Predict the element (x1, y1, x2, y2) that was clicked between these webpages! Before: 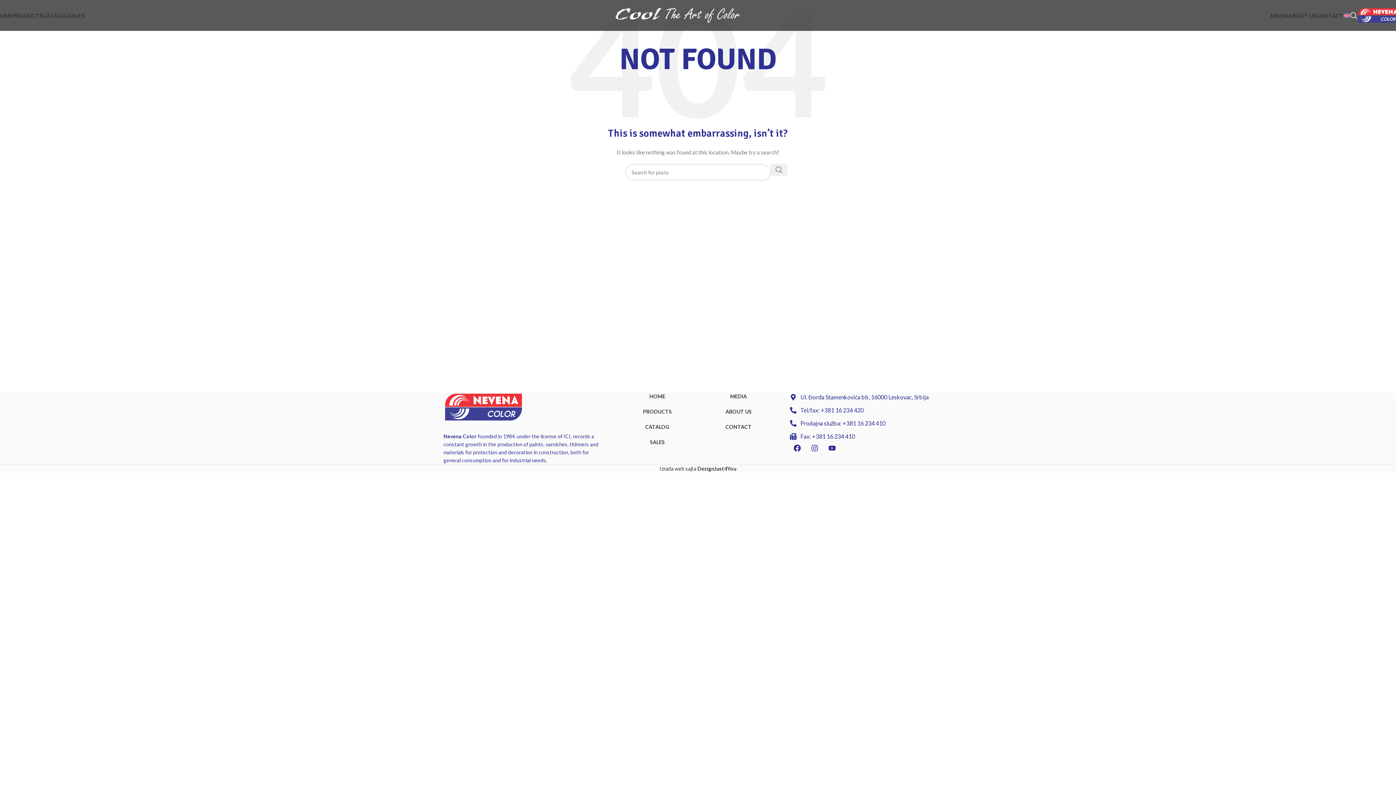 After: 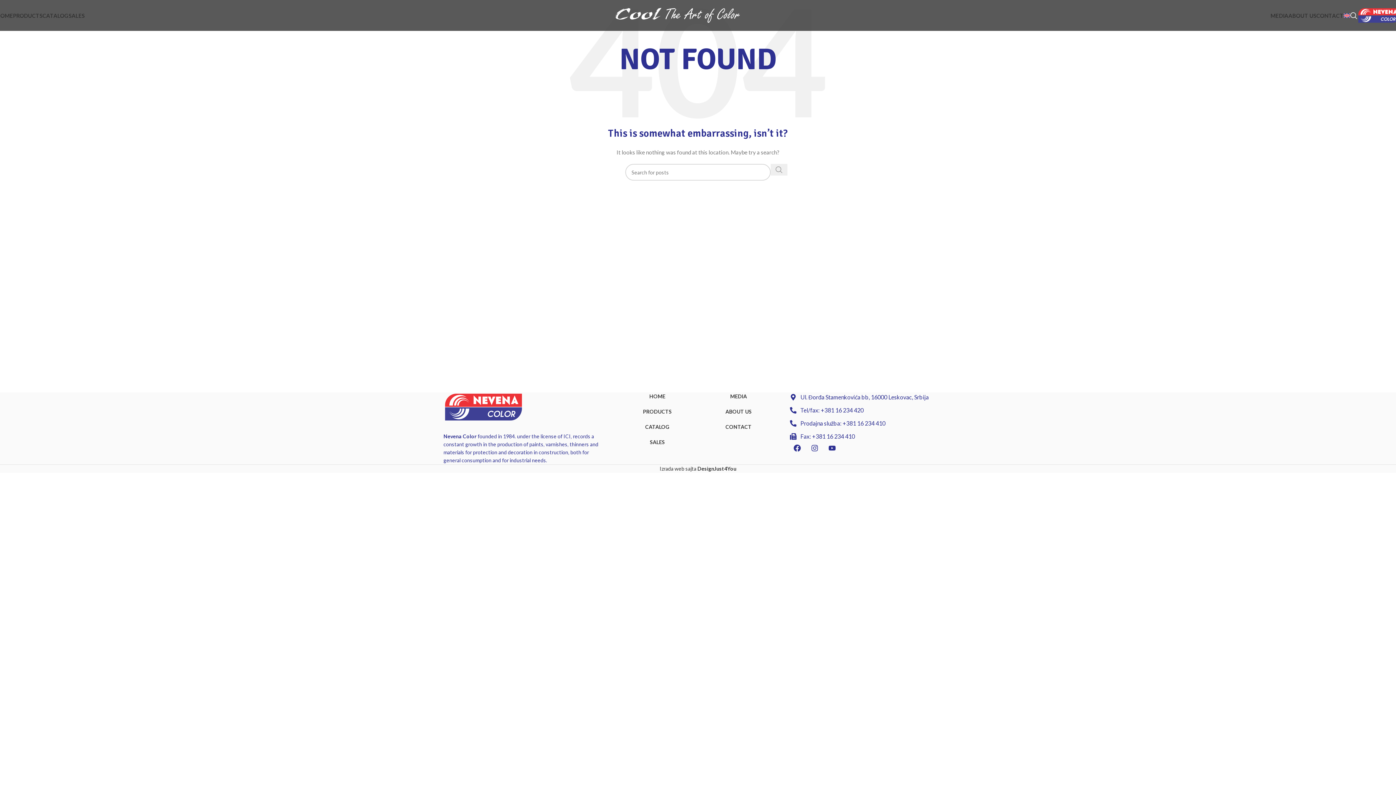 Action: bbox: (770, 164, 787, 175) label: Search 